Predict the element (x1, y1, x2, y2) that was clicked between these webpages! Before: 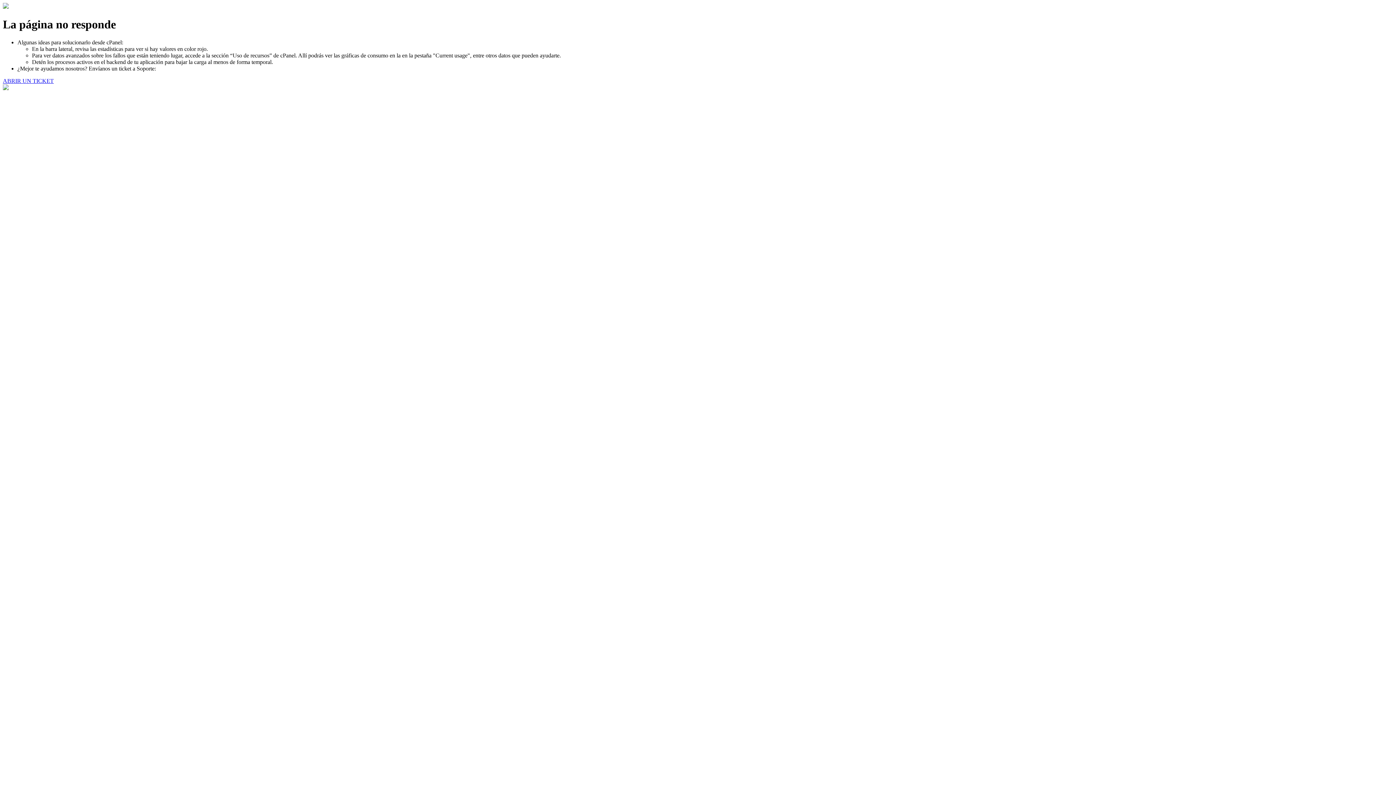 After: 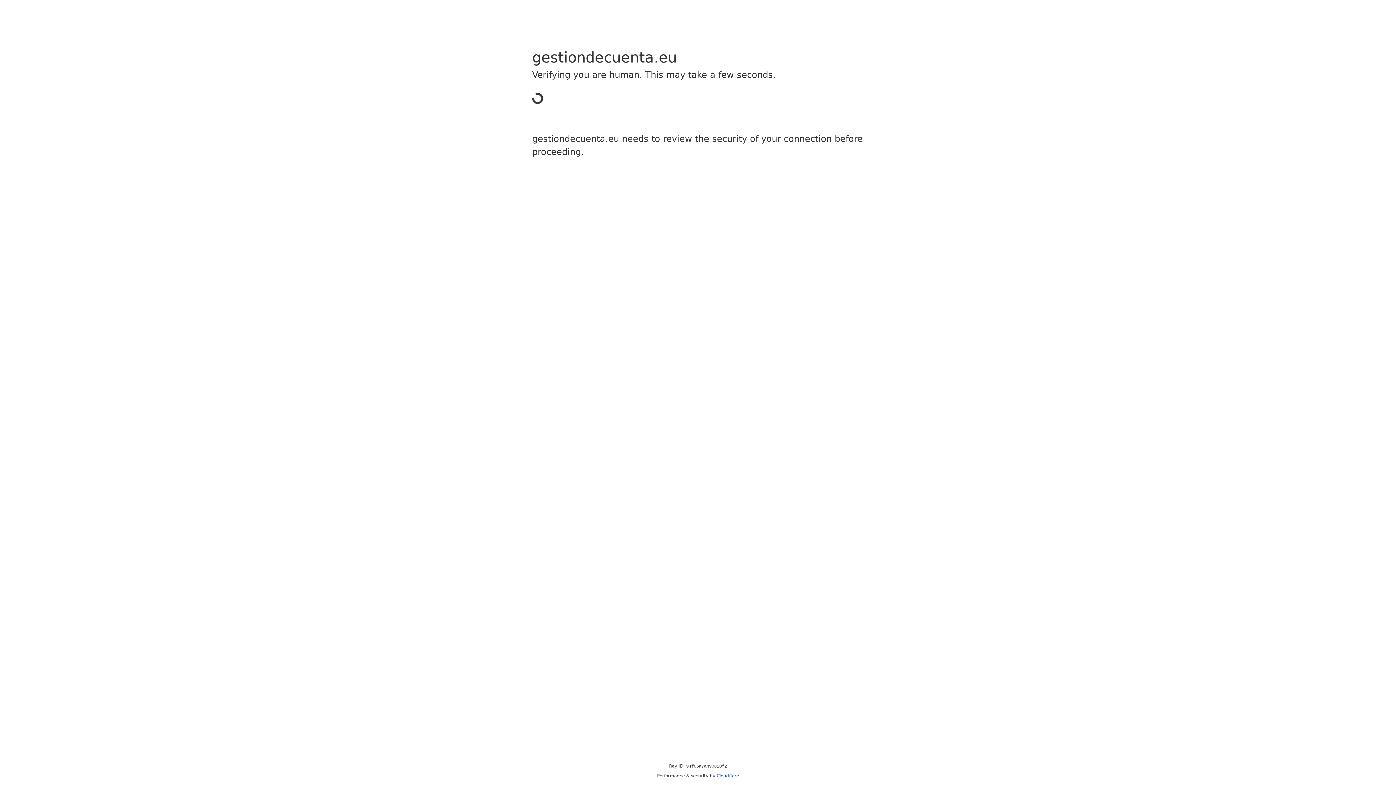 Action: bbox: (2, 77, 53, 83) label: ABRIR UN TICKET